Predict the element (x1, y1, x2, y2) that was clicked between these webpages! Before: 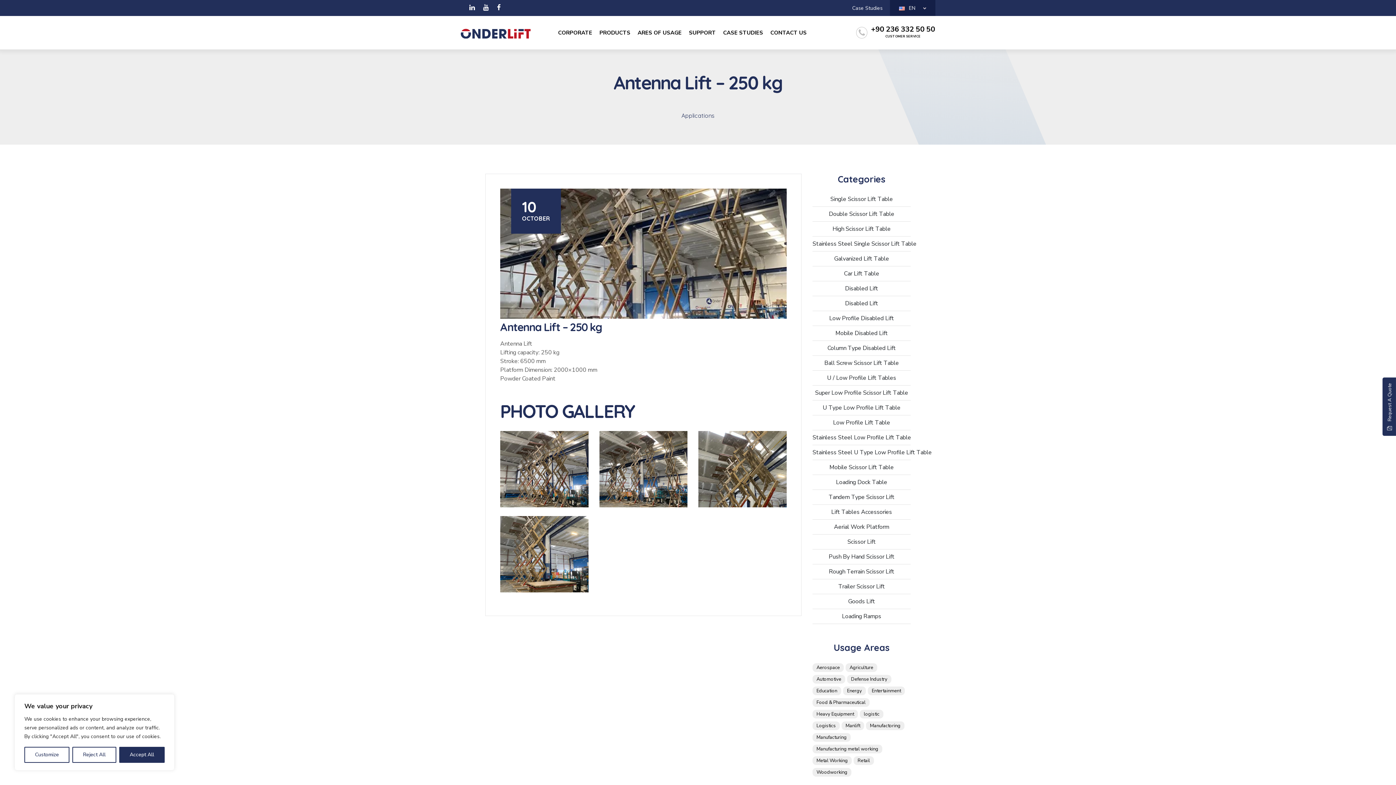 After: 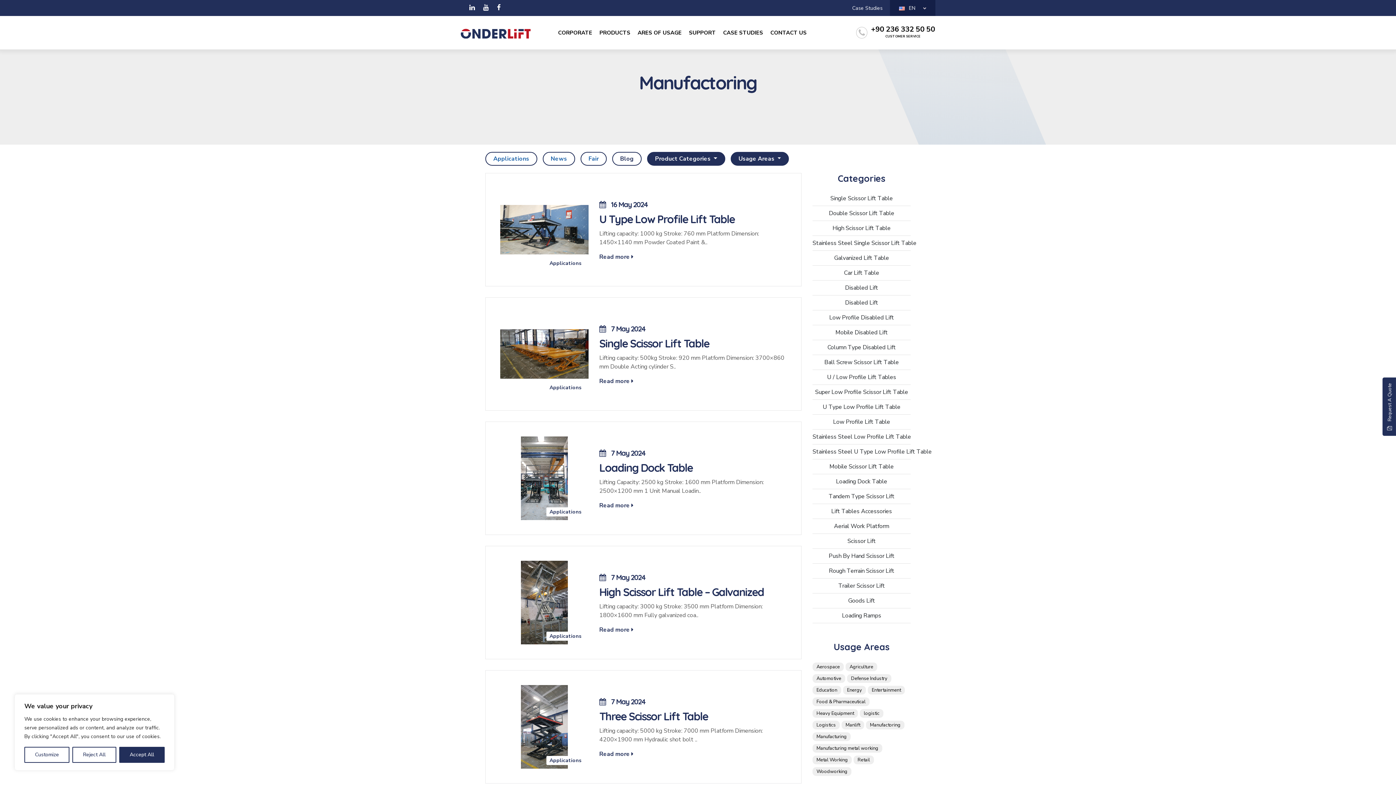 Action: bbox: (866, 721, 904, 730) label: Manufactoring